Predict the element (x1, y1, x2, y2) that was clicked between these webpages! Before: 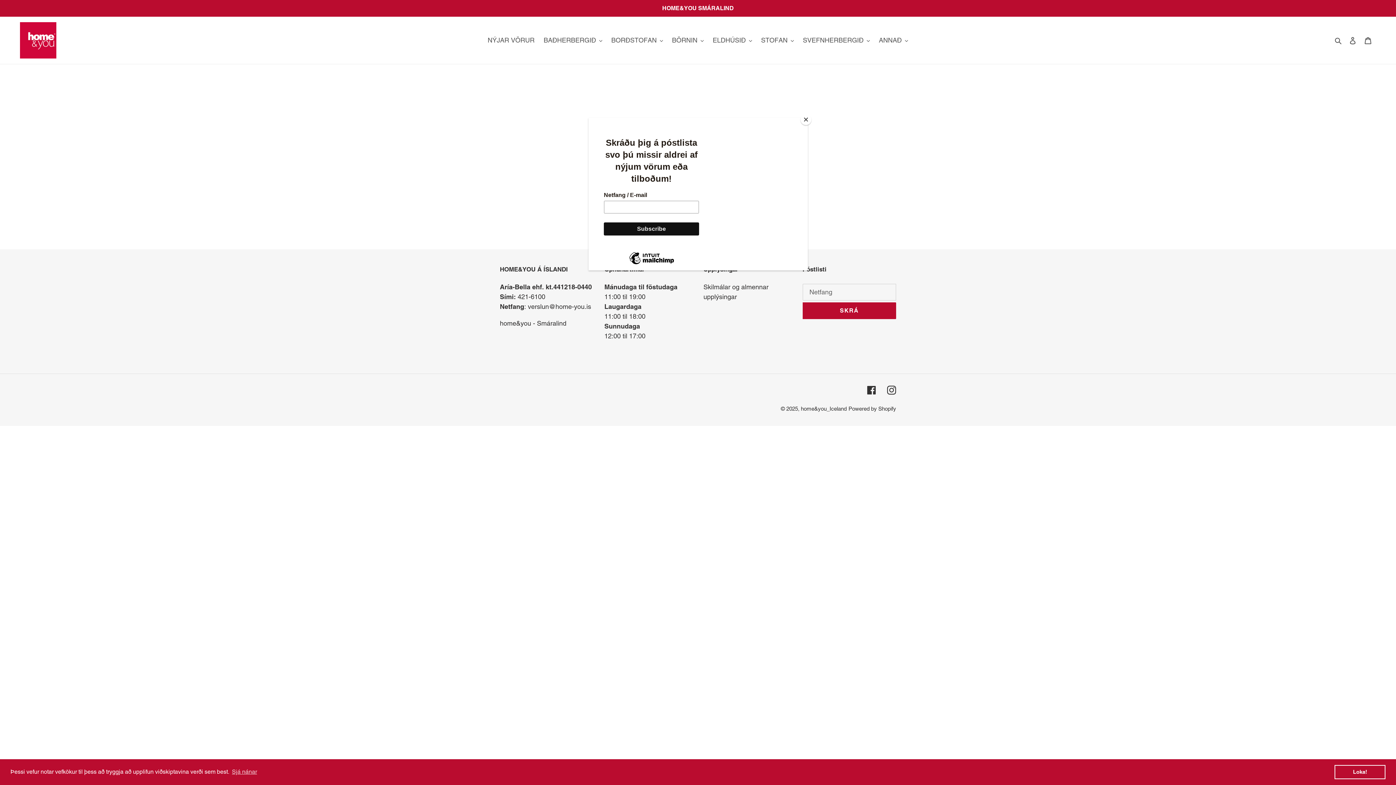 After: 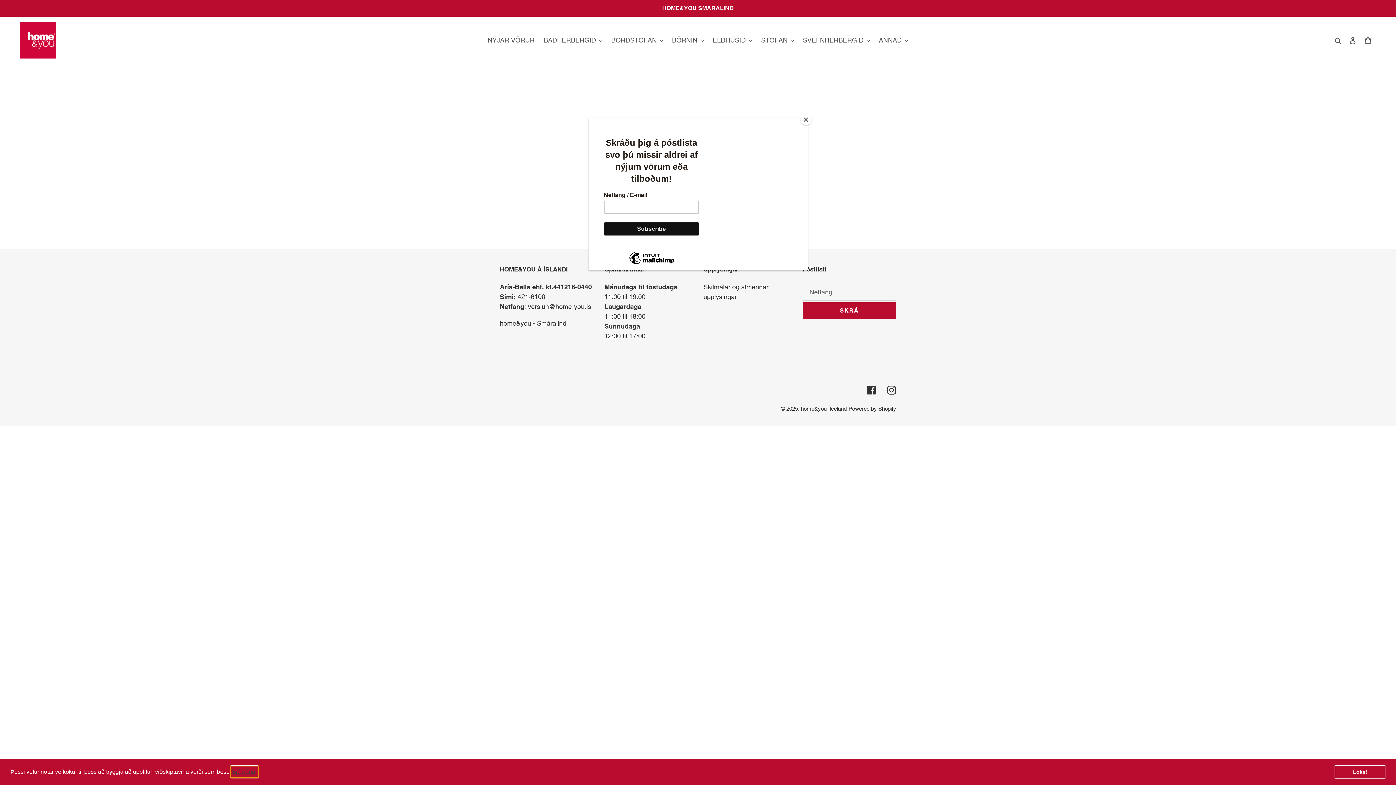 Action: bbox: (230, 766, 258, 777) label: learn more about cookies